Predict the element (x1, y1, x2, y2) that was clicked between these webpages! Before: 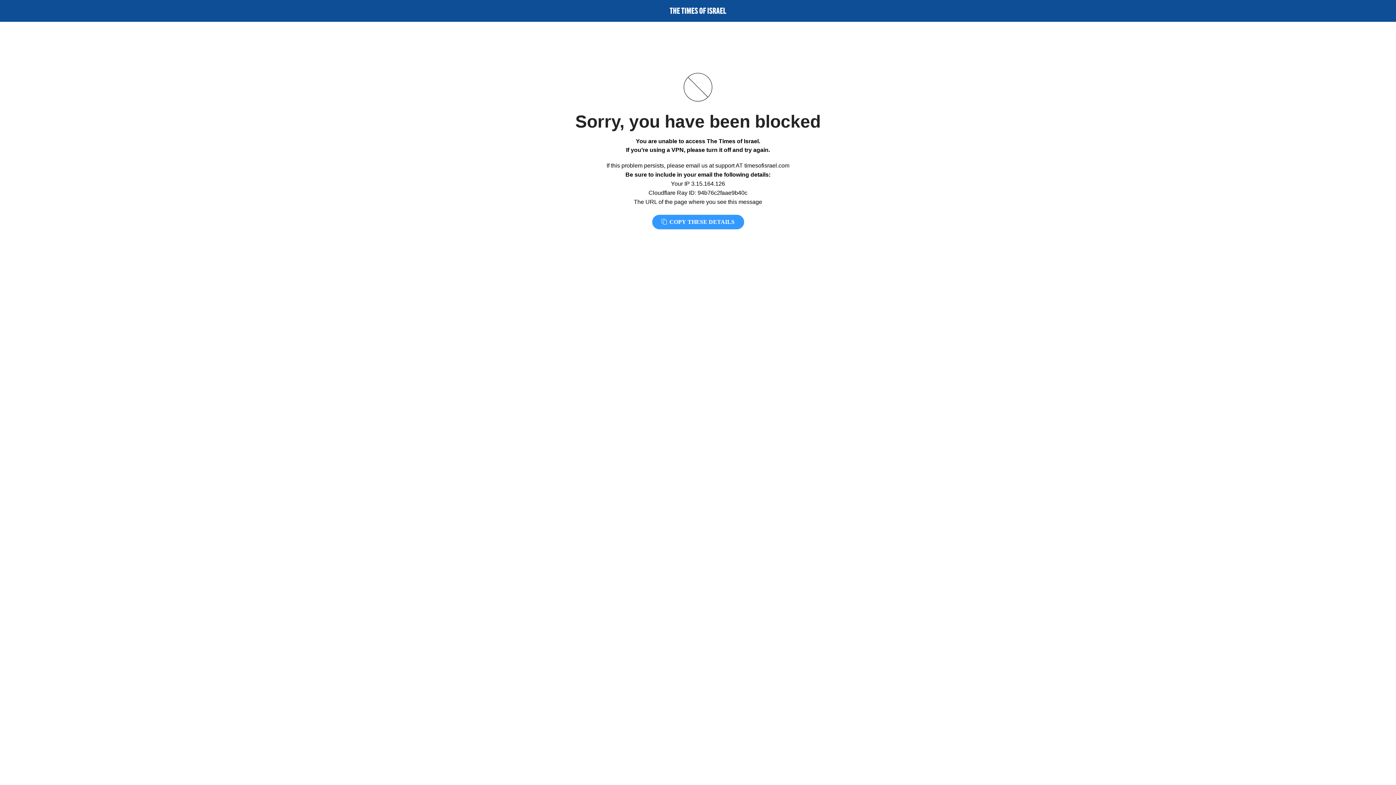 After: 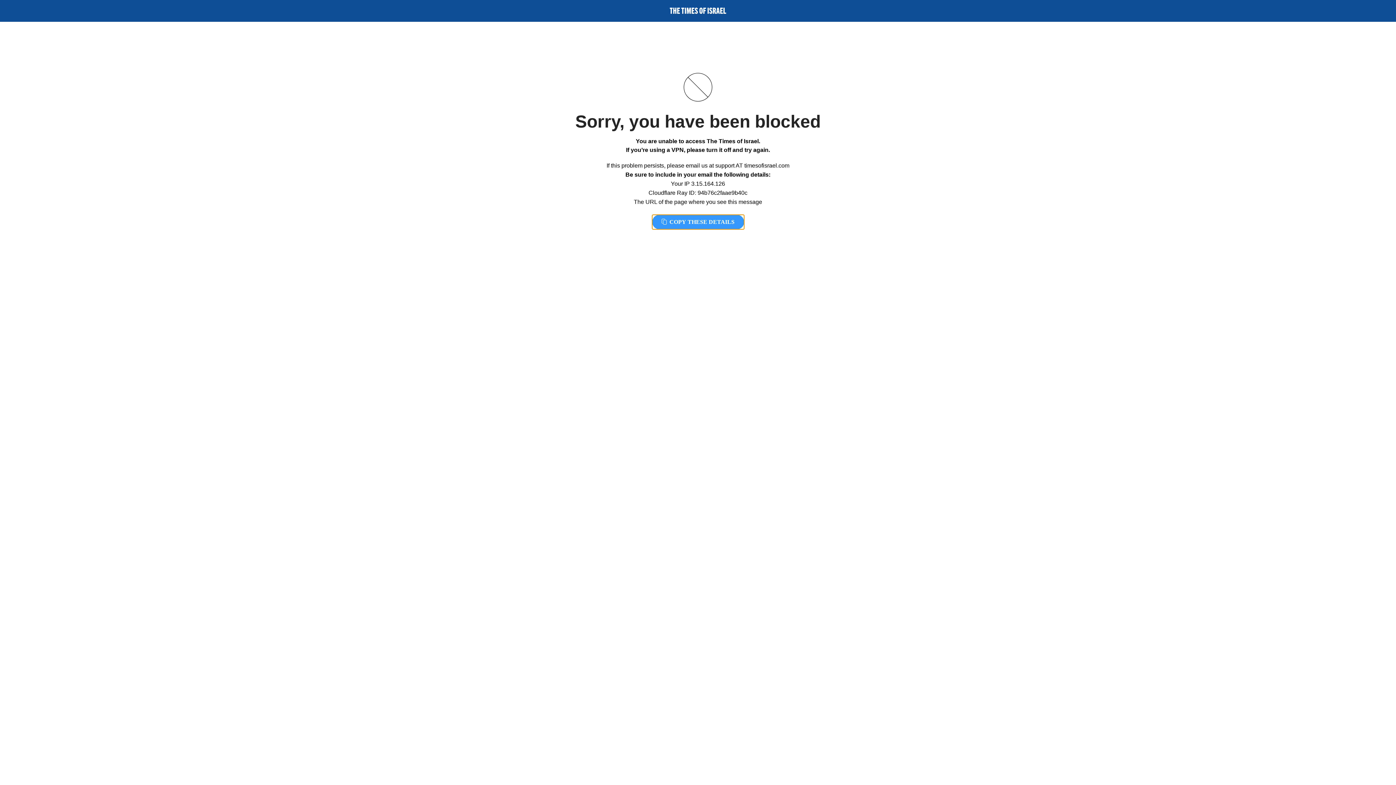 Action: label:  COPY THESE DETAILS bbox: (652, 214, 744, 229)